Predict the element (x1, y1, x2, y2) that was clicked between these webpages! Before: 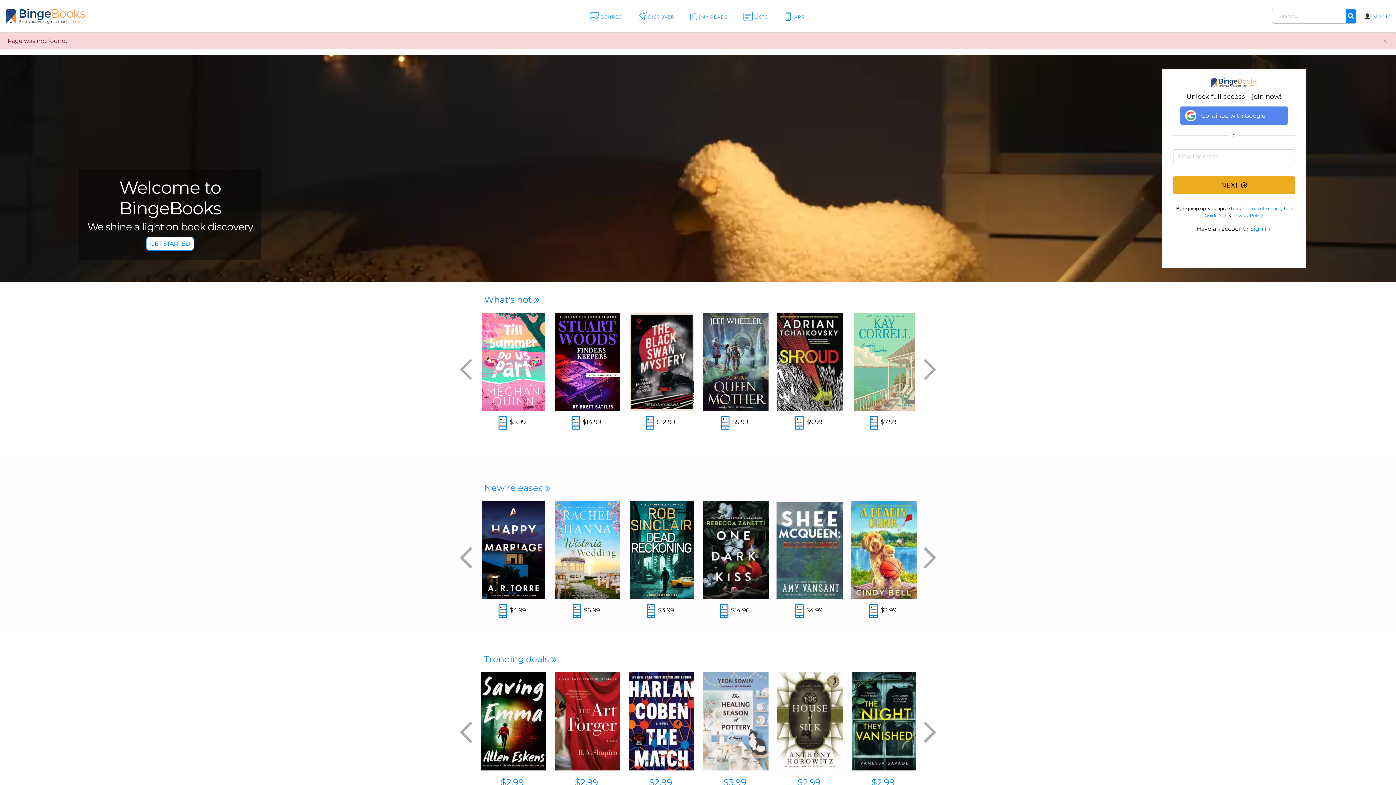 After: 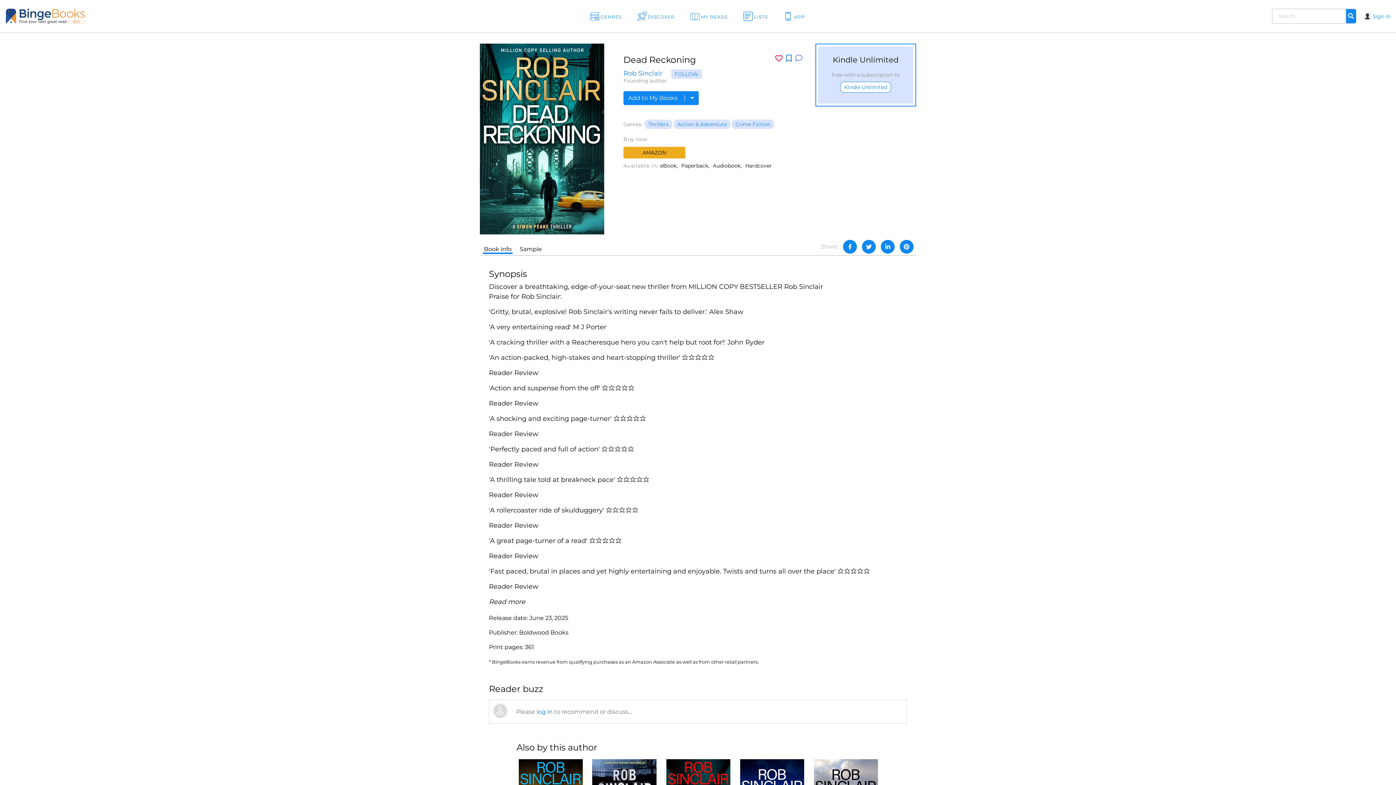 Action: bbox: (628, 501, 695, 599)